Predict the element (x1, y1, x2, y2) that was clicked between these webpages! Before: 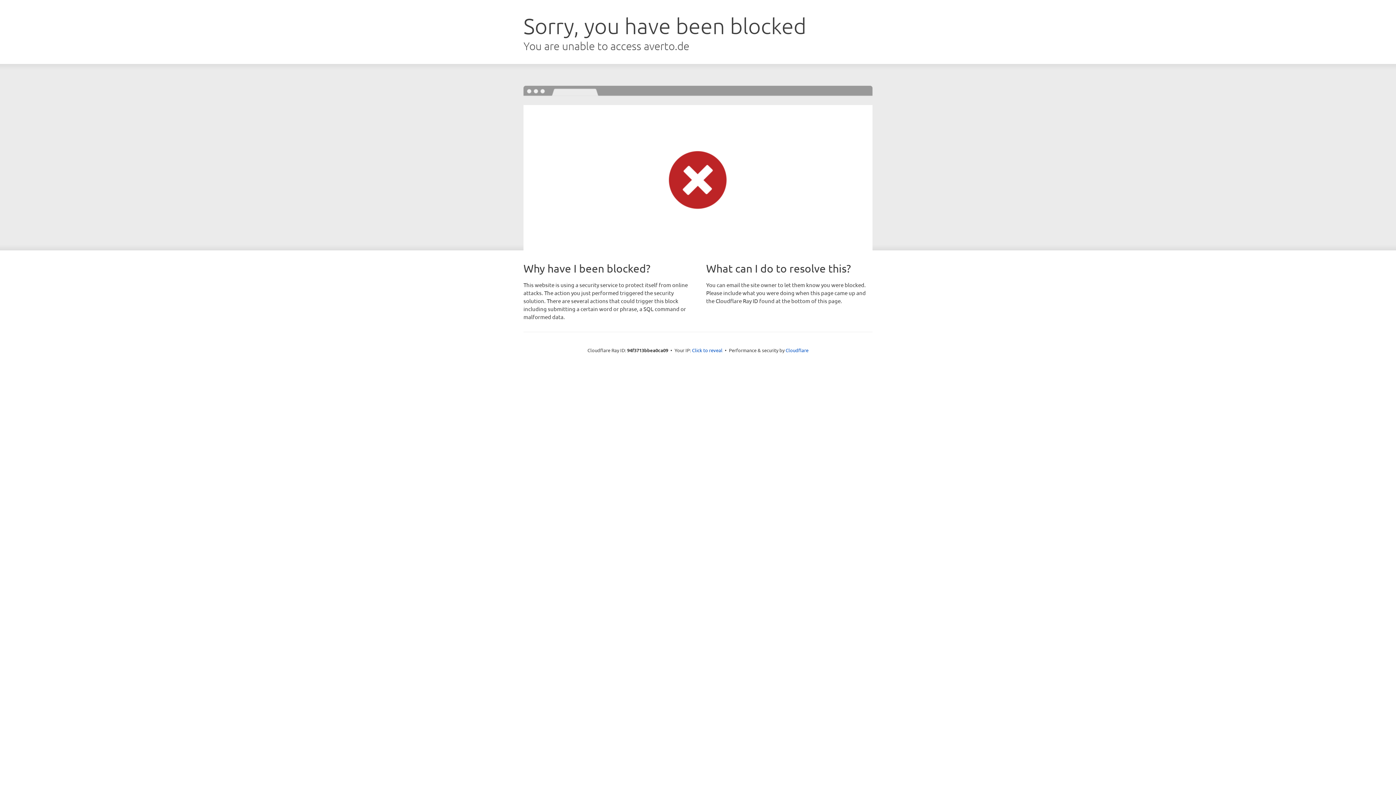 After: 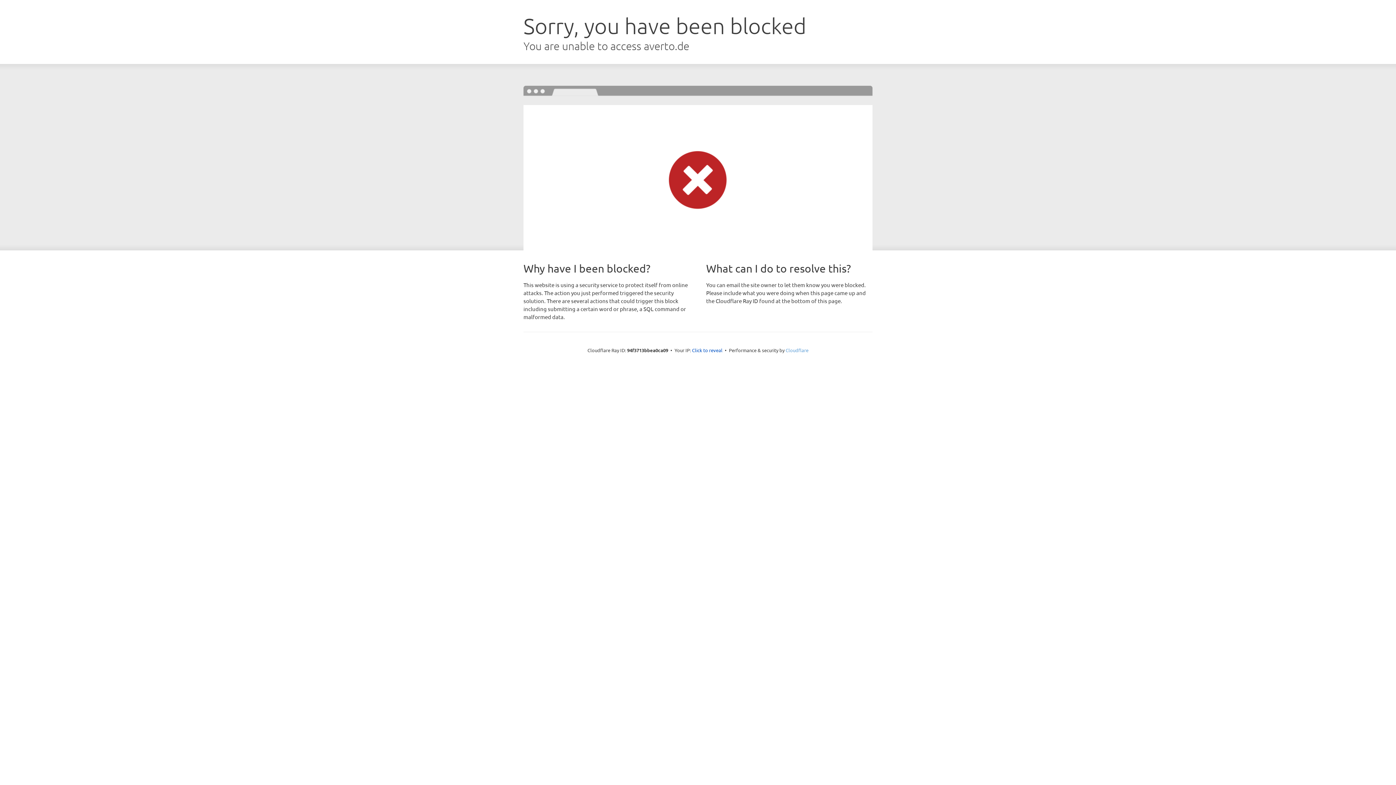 Action: bbox: (785, 347, 808, 353) label: Cloudflare